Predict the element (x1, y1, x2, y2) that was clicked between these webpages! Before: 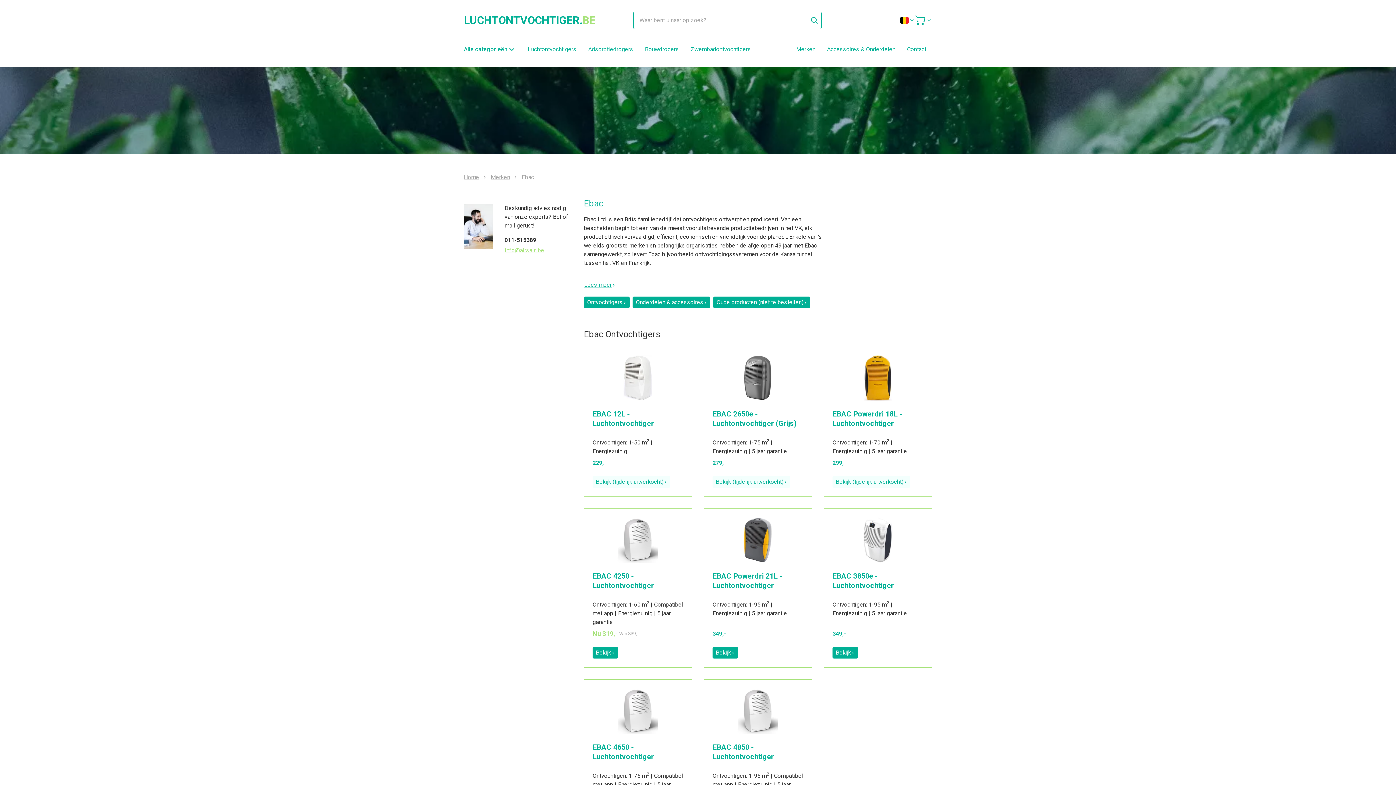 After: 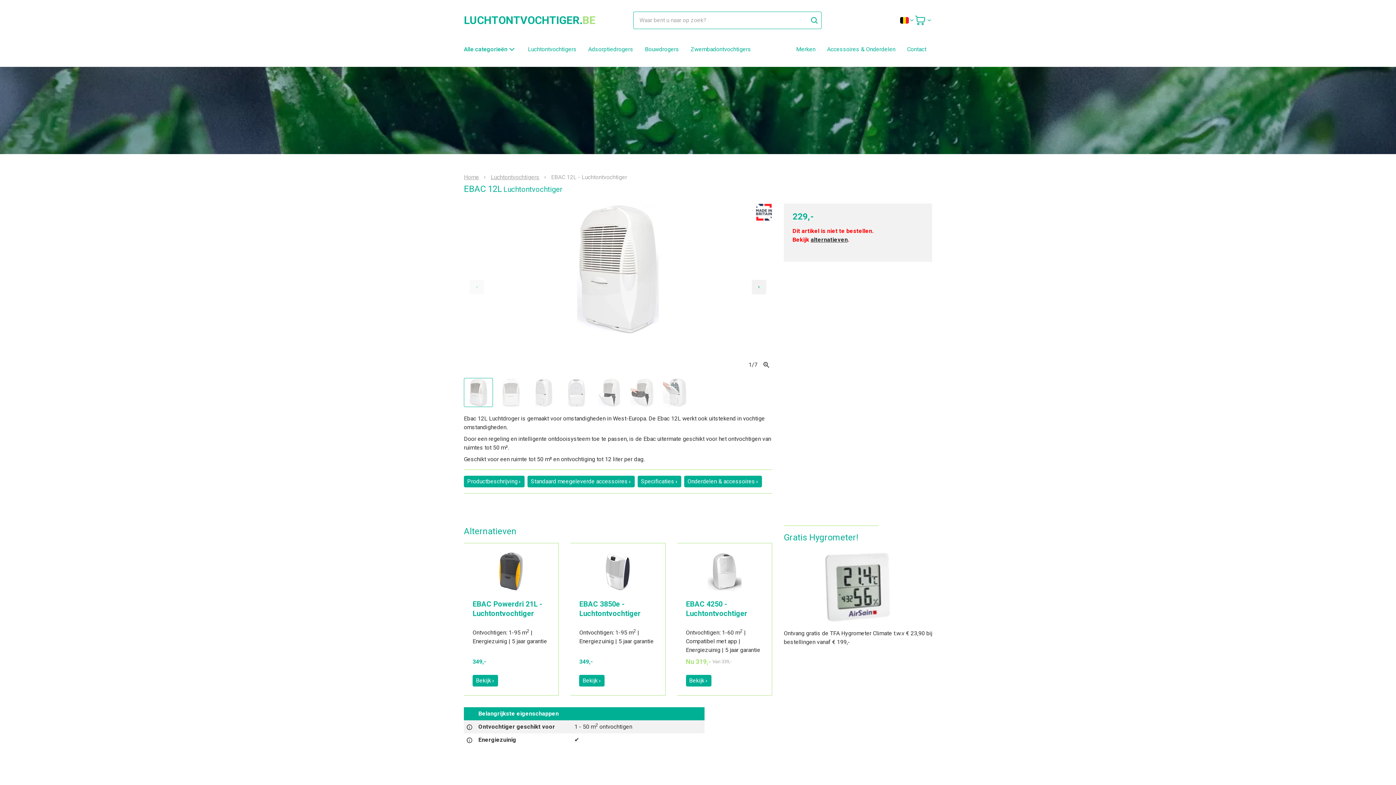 Action: label: Bekijk (tijdelijk uitverkocht) bbox: (592, 476, 670, 487)